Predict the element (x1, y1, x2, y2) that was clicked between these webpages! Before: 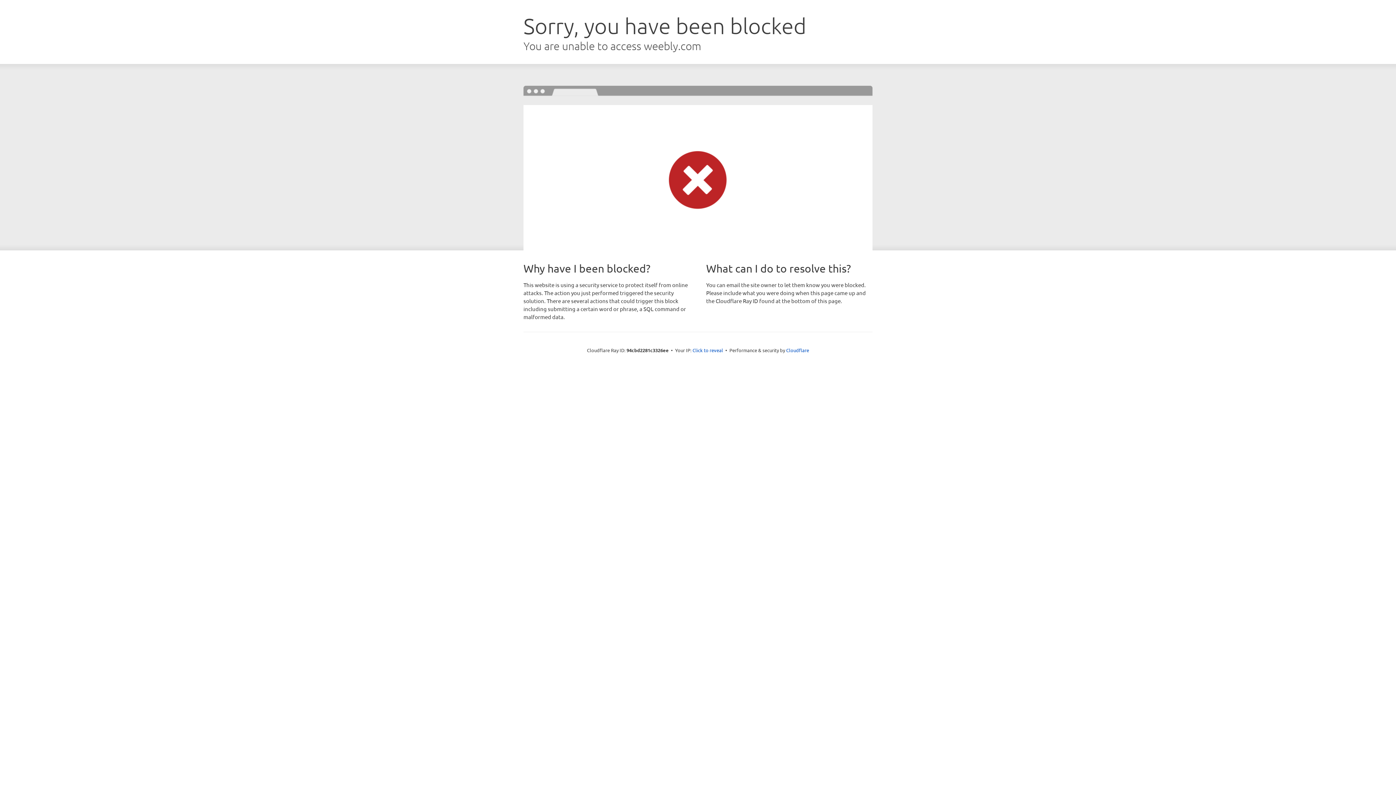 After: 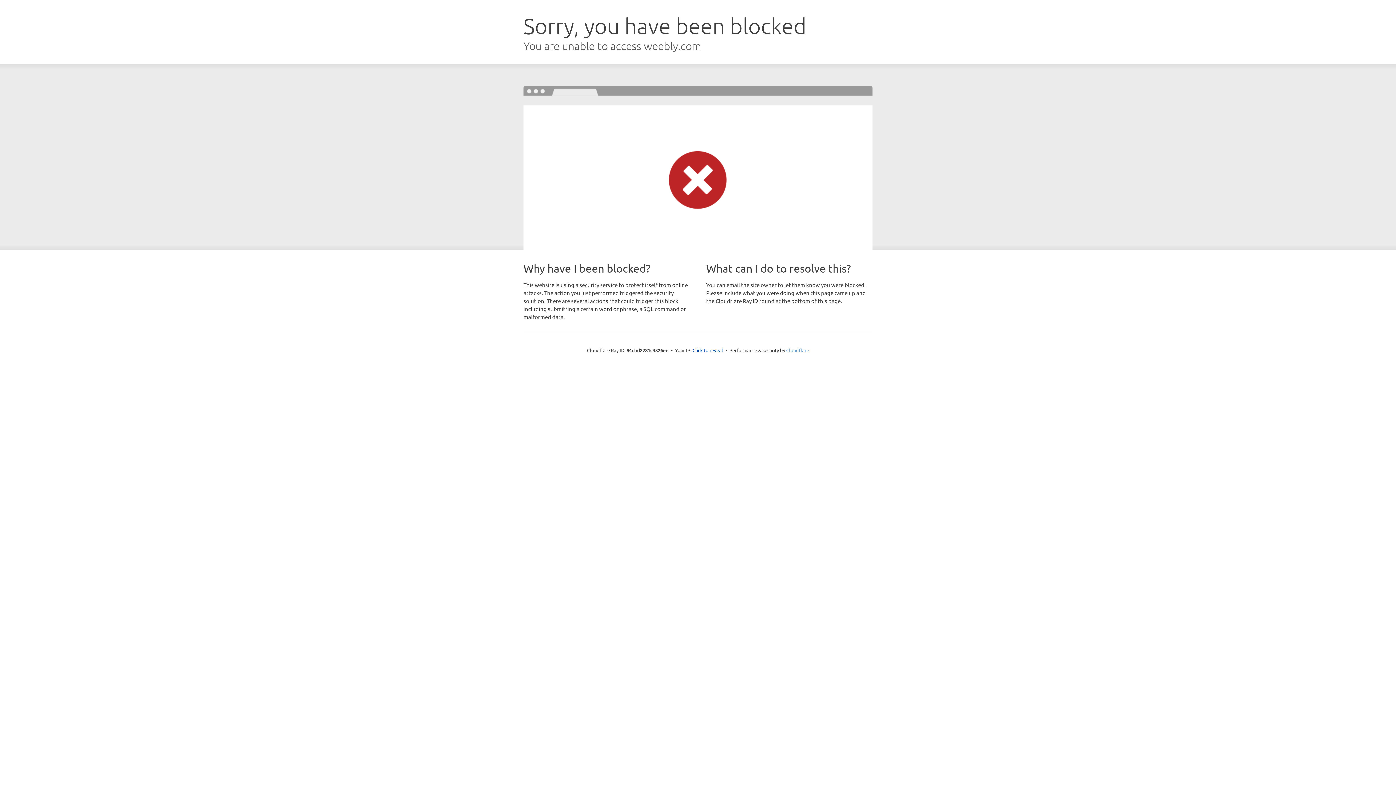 Action: label: Cloudflare bbox: (786, 347, 809, 353)